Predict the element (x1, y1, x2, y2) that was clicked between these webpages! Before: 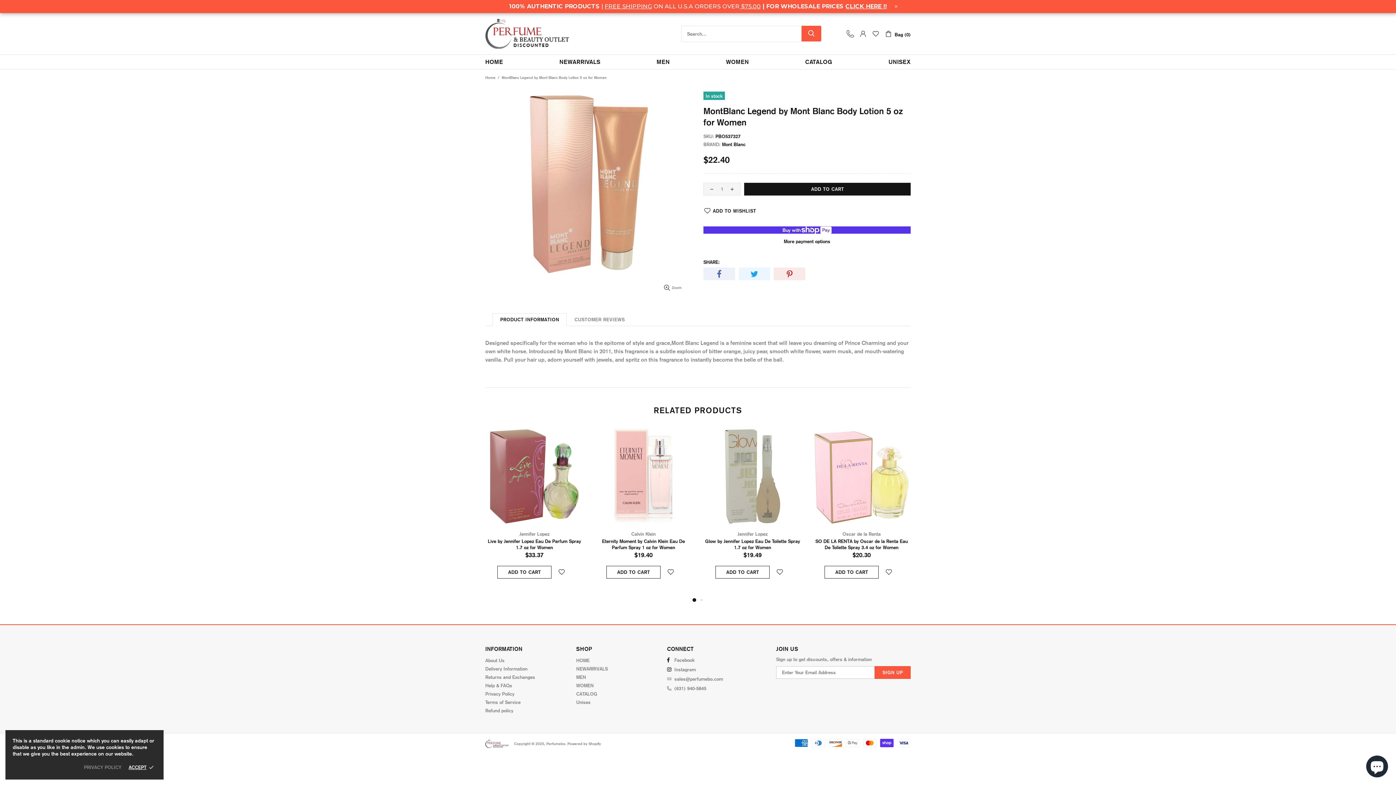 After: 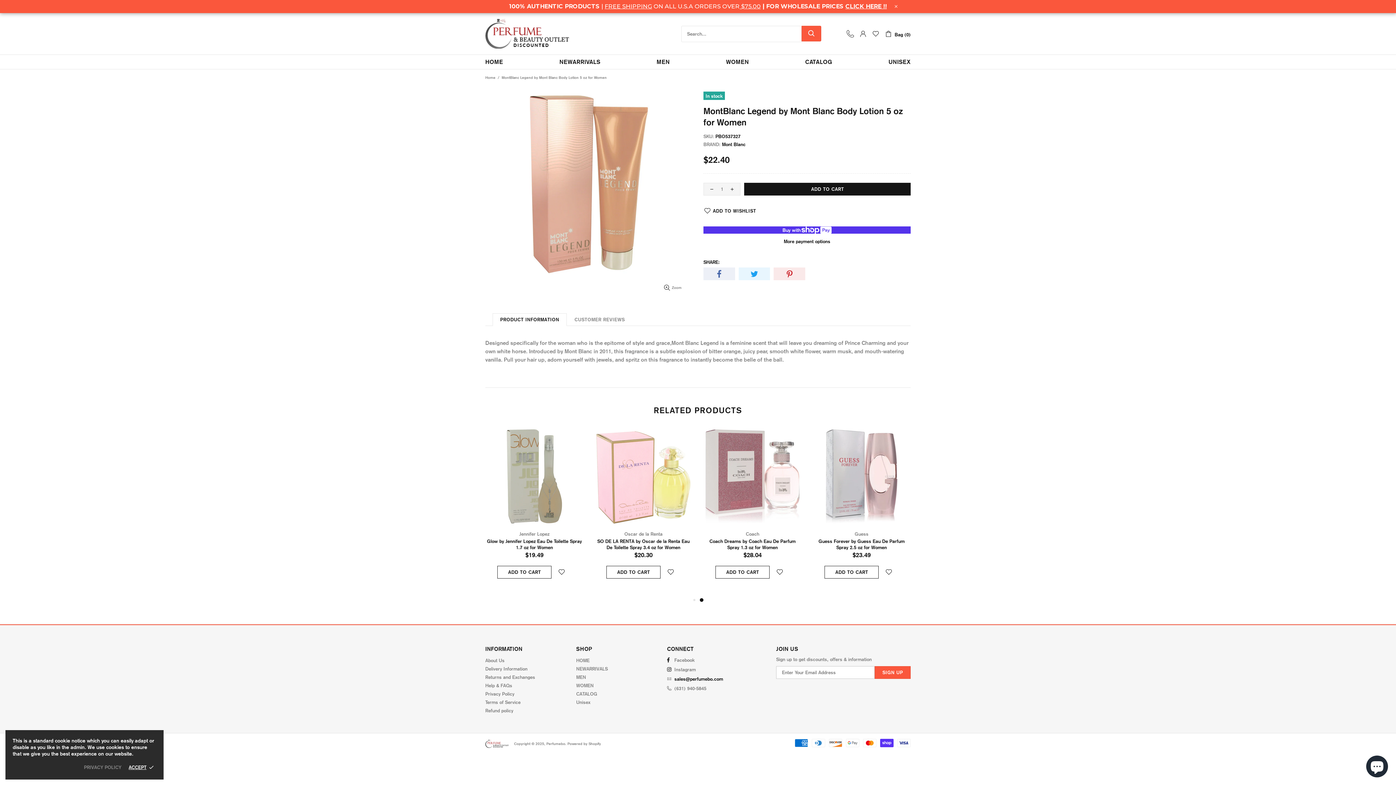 Action: label: sales@perfumebo.com bbox: (667, 675, 723, 682)